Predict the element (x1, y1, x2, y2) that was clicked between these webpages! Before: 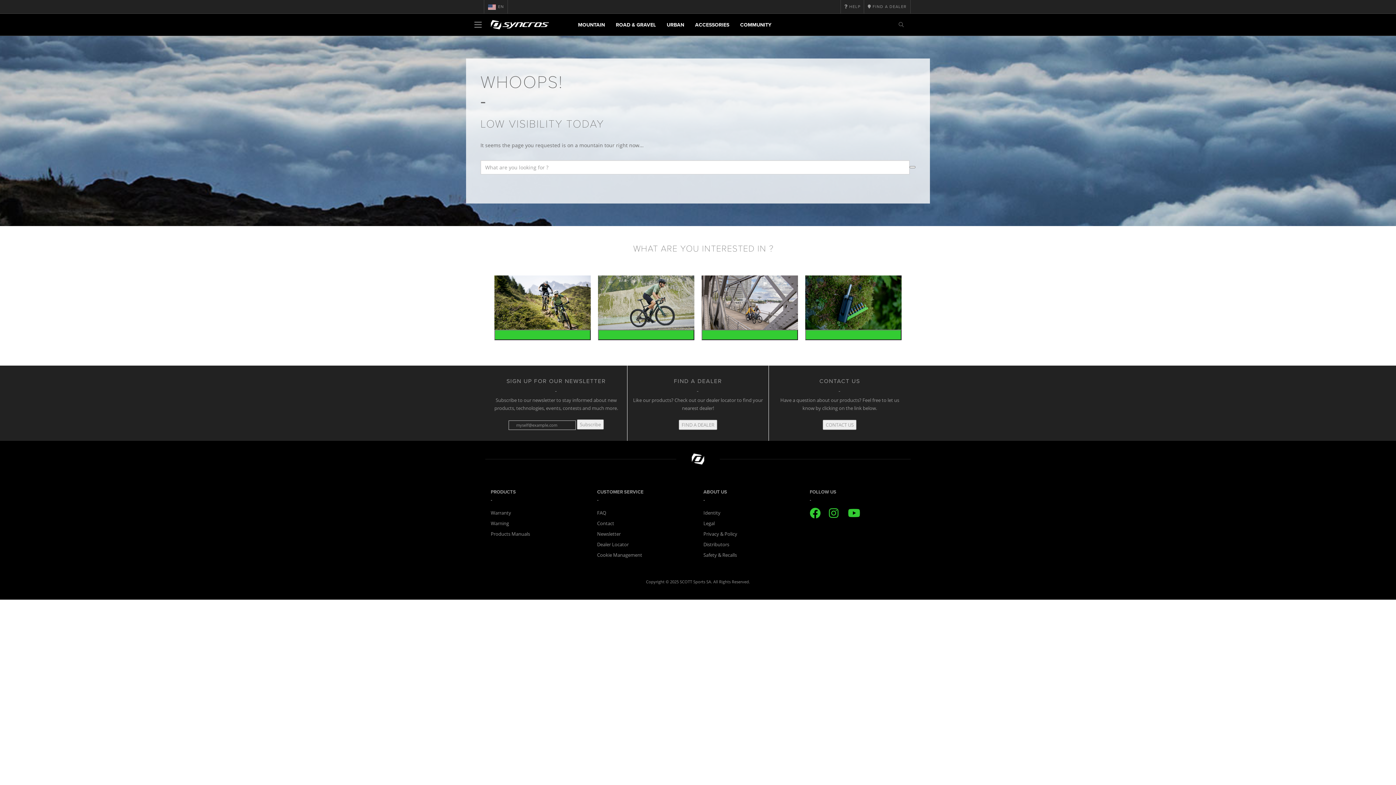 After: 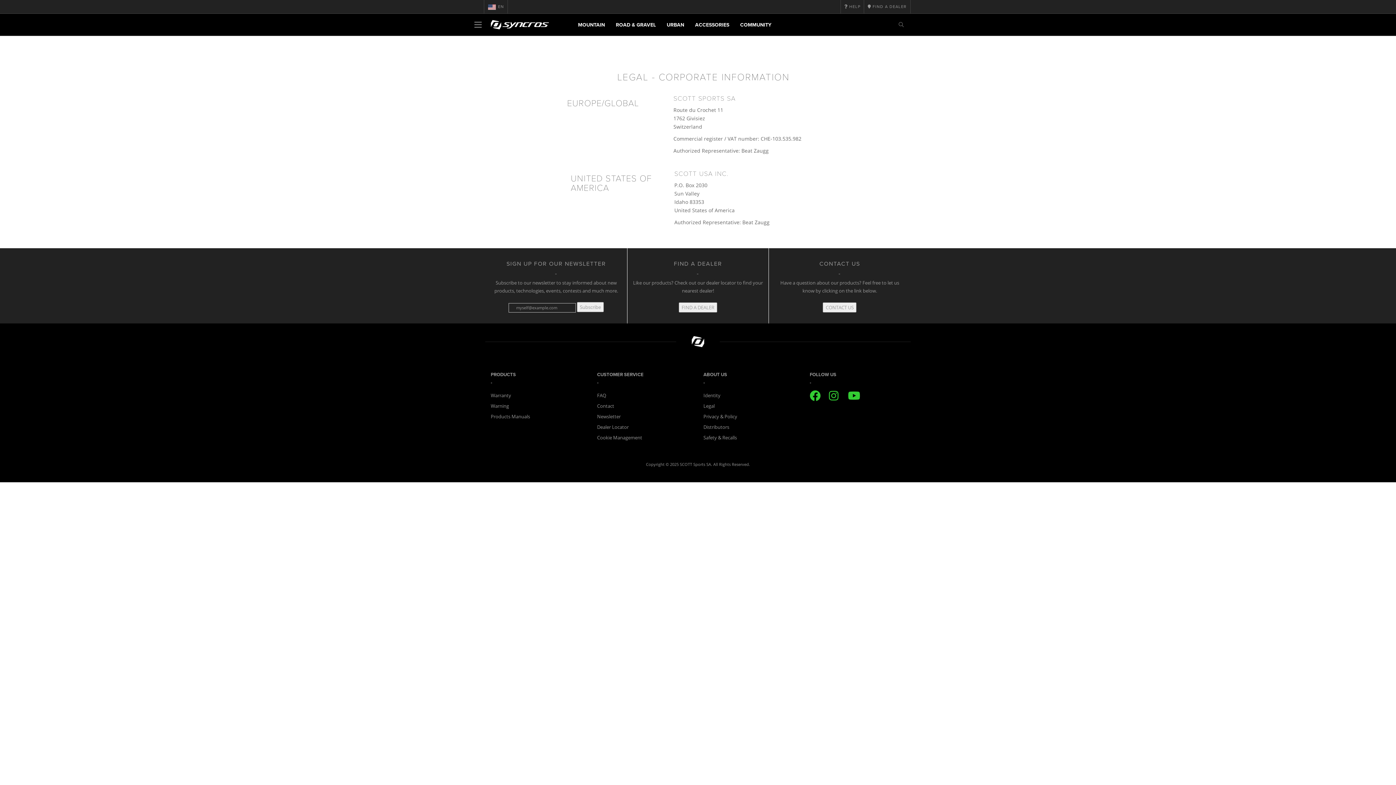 Action: label: Legal bbox: (703, 520, 714, 526)